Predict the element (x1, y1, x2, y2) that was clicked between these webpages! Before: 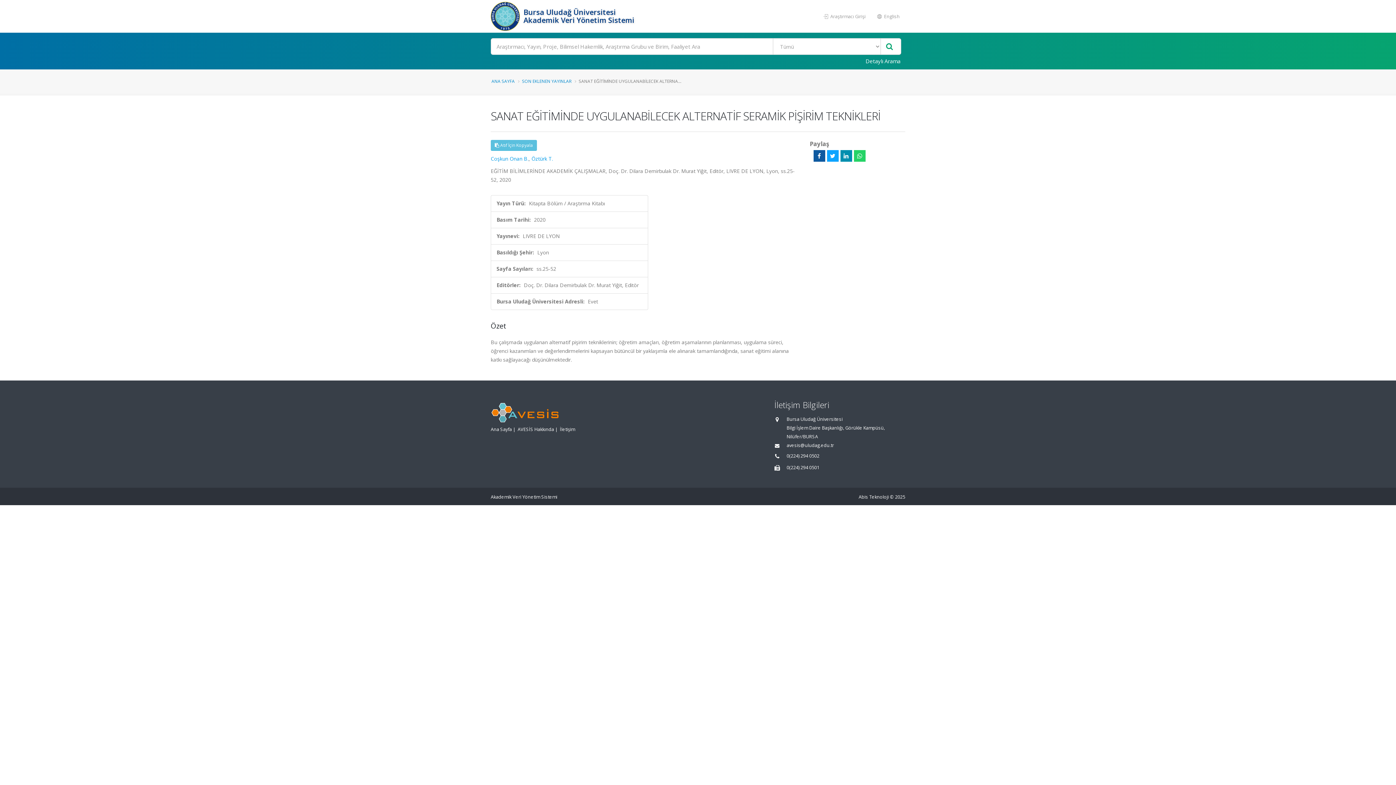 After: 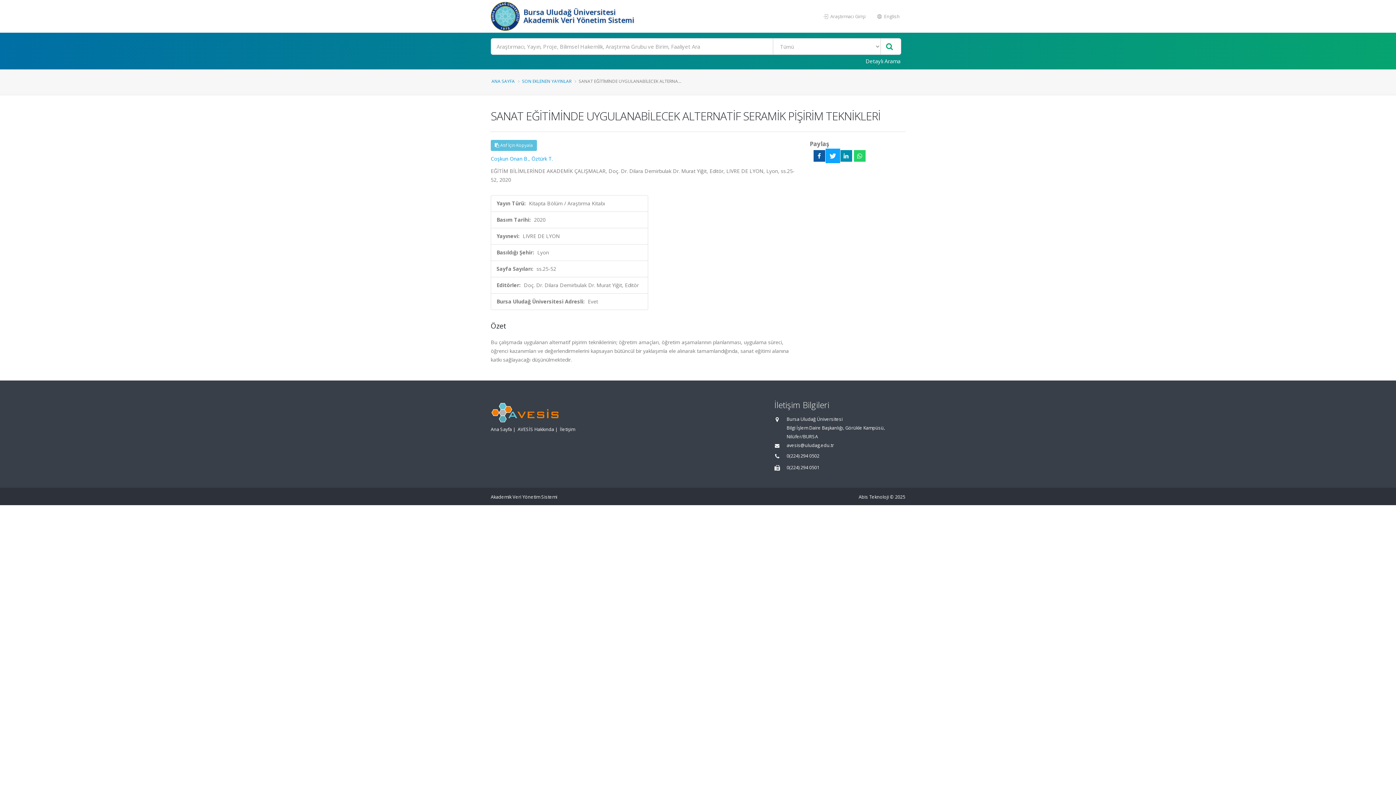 Action: bbox: (827, 150, 838, 161)